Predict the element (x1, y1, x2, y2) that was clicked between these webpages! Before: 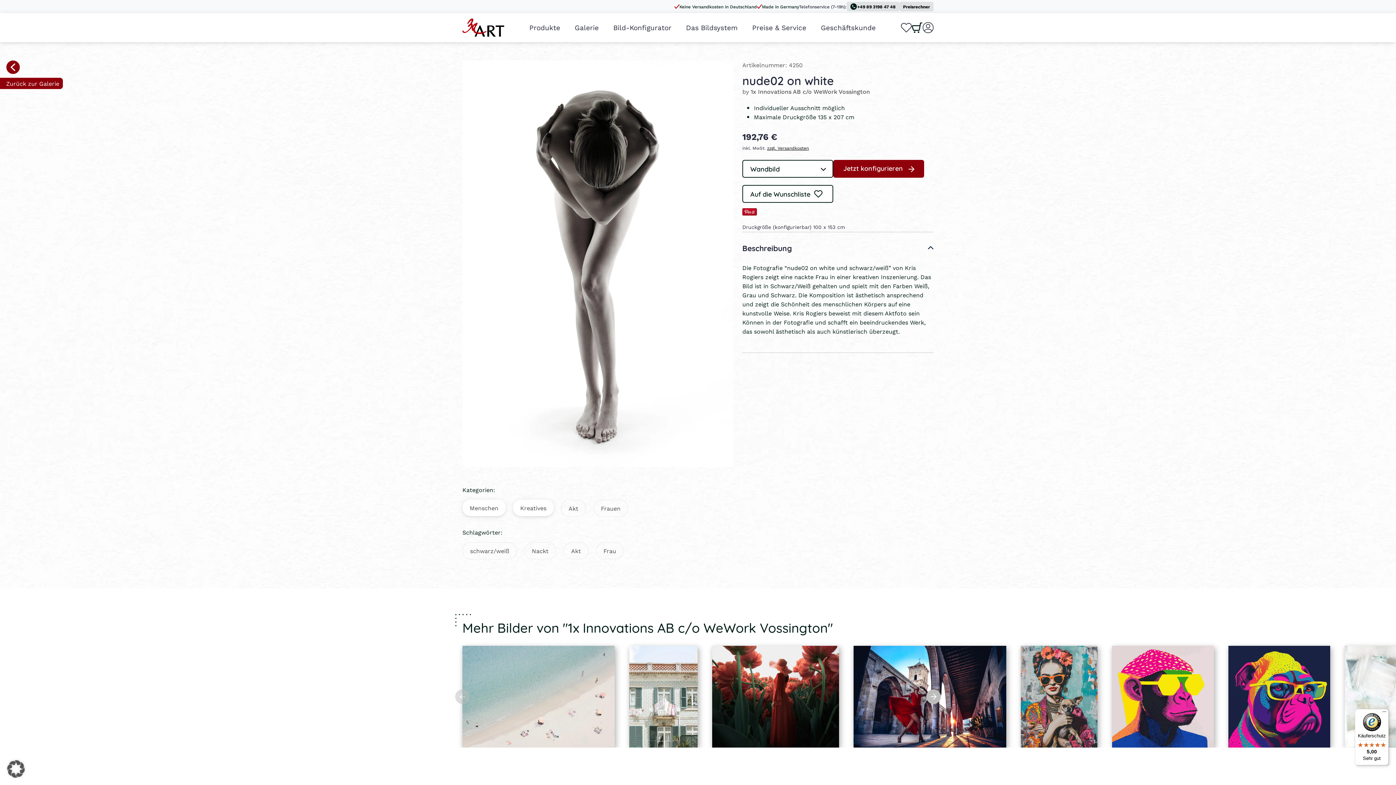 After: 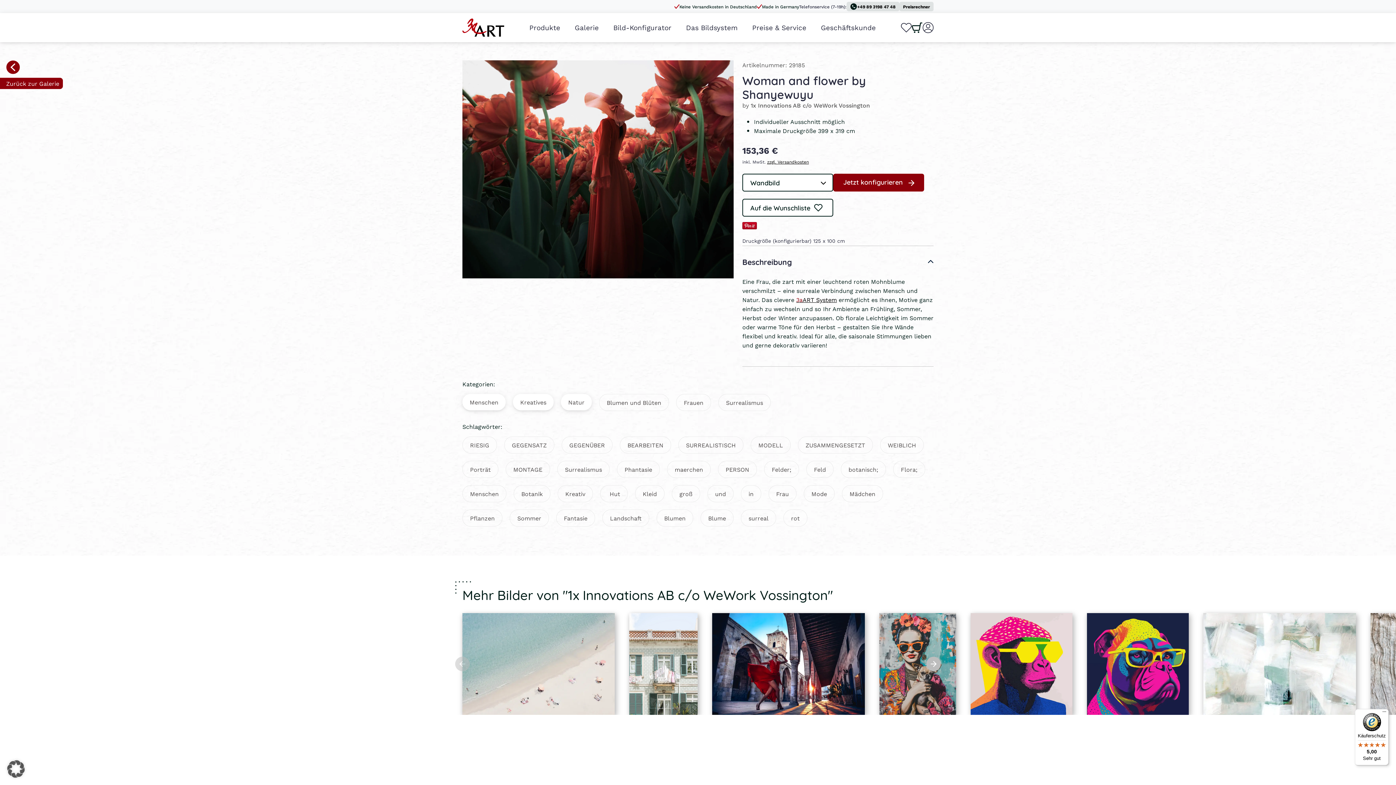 Action: bbox: (712, 646, 839, 748)